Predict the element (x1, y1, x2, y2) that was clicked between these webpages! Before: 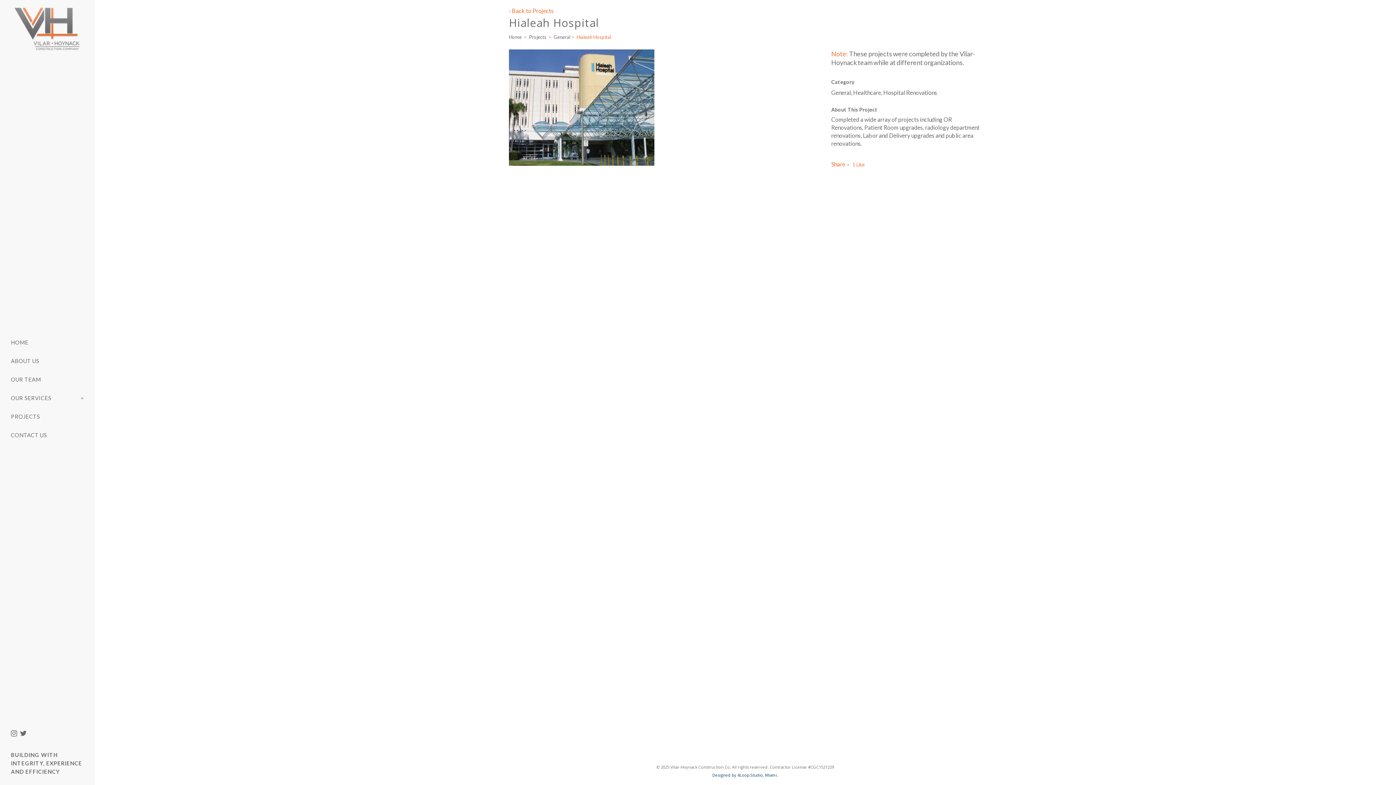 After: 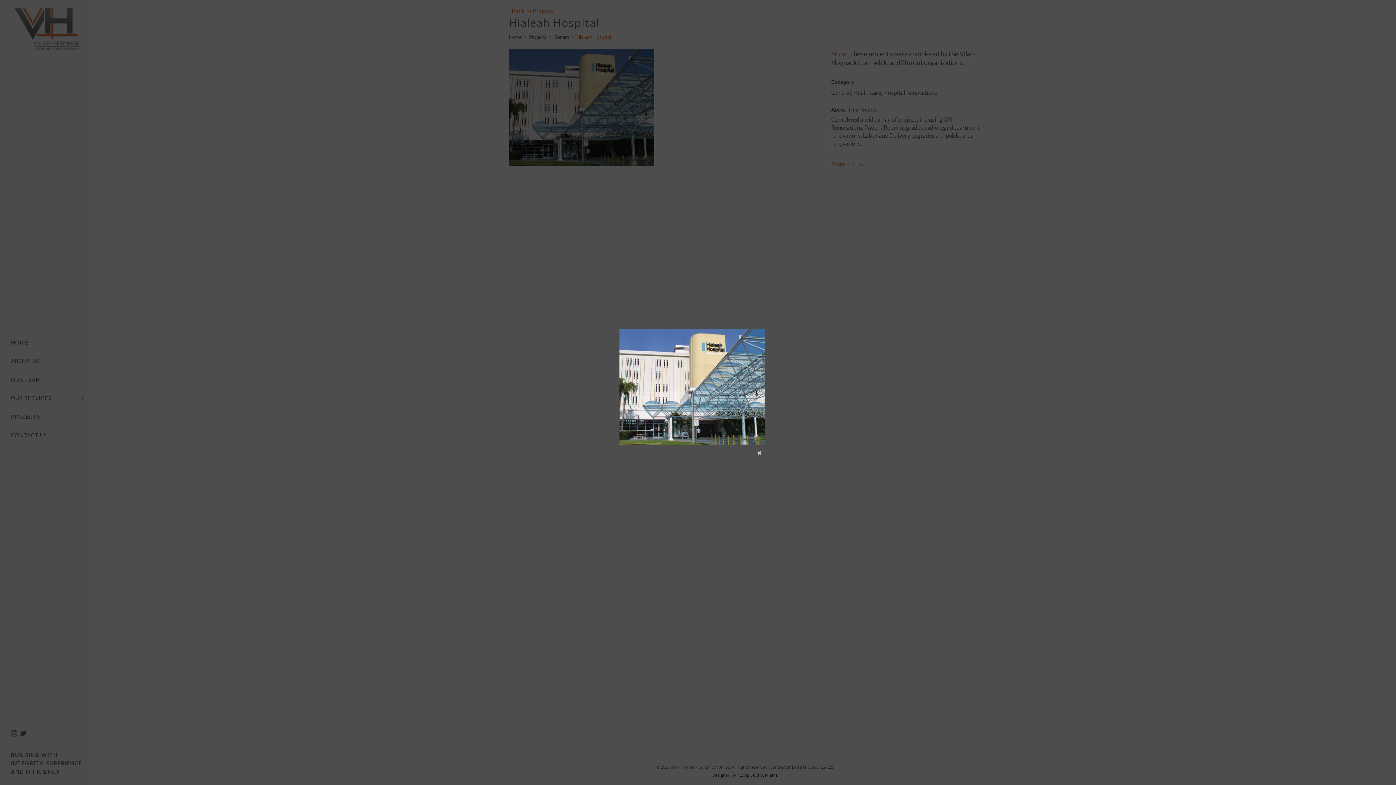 Action: bbox: (509, 166, 654, 173)